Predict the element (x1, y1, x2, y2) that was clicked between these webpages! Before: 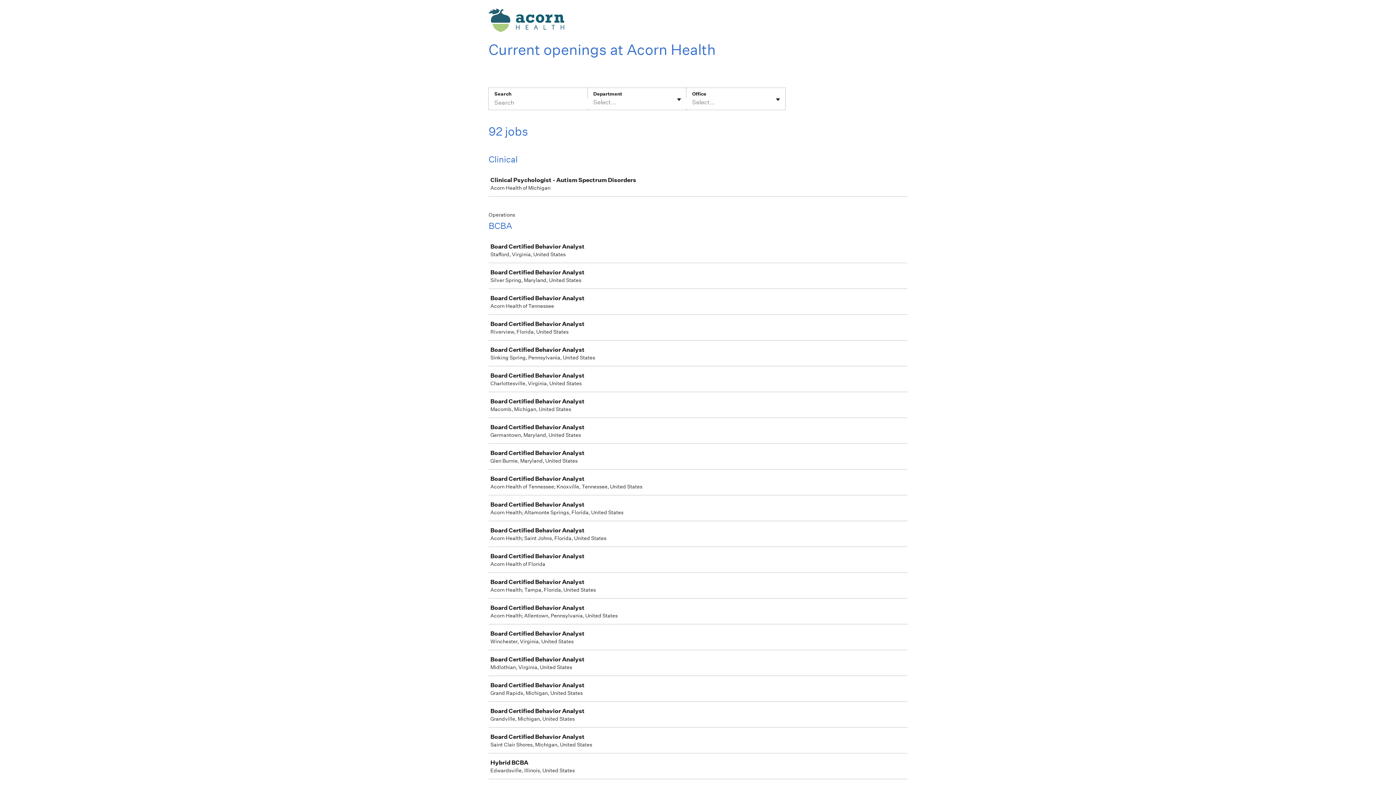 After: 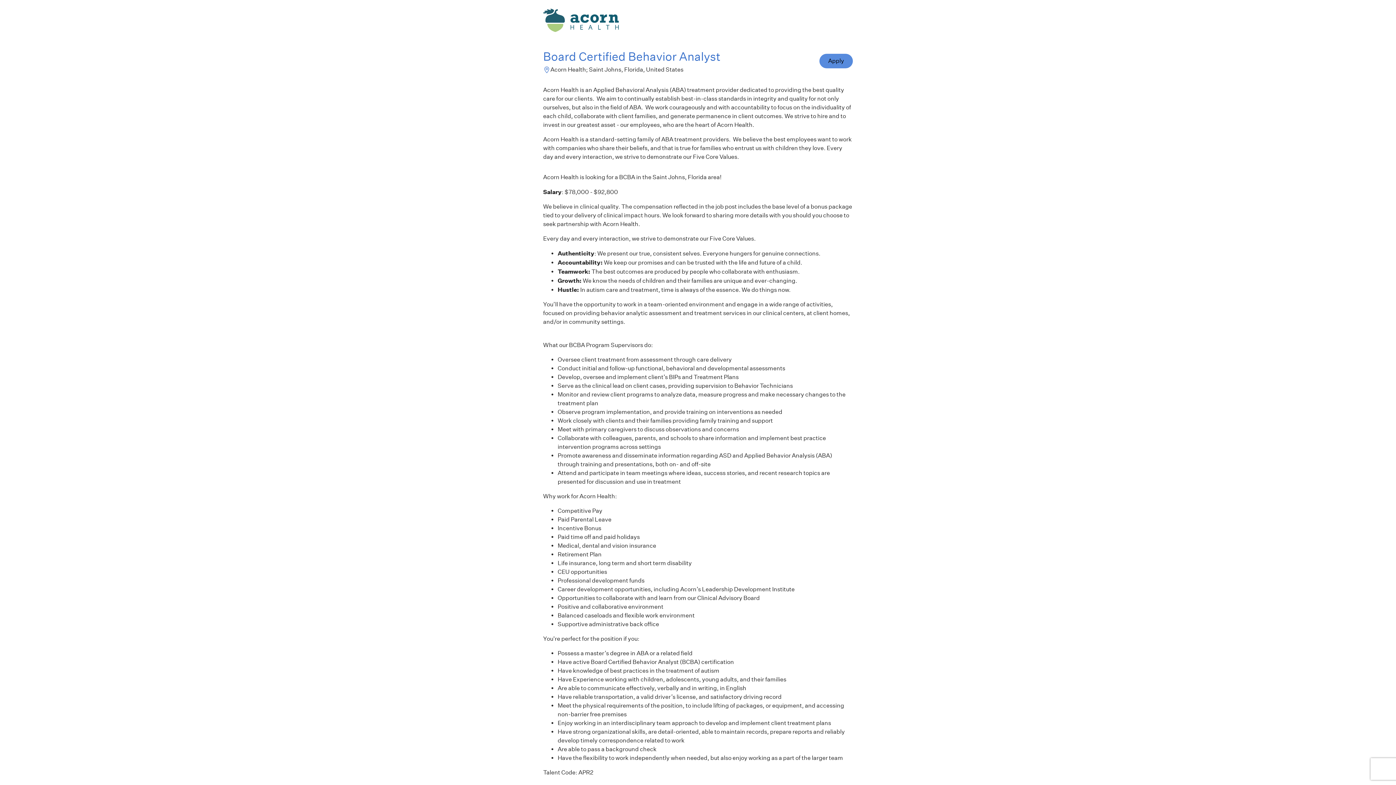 Action: label: Board Certified Behavior Analyst

Acorn Health; Saint Johns, Florida, United States bbox: (489, 521, 910, 546)